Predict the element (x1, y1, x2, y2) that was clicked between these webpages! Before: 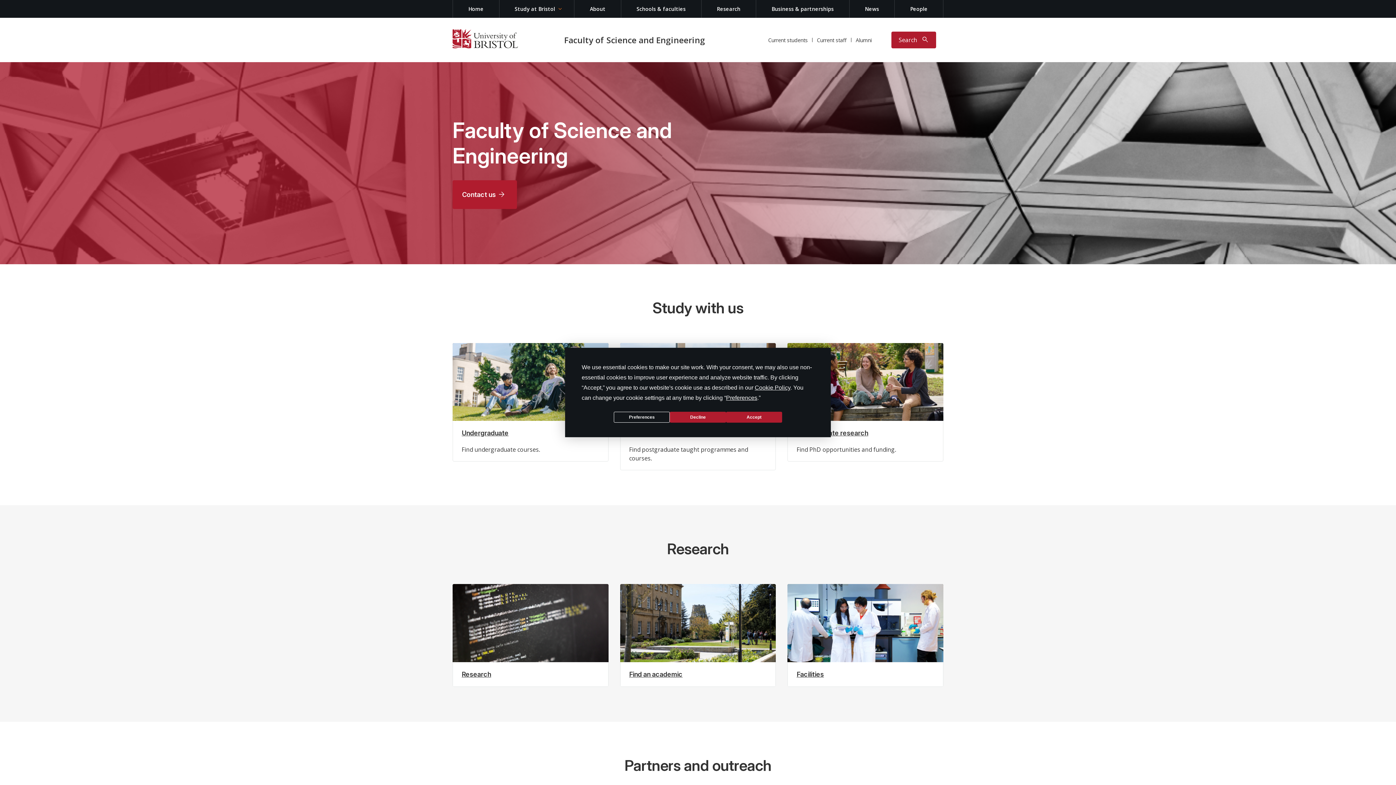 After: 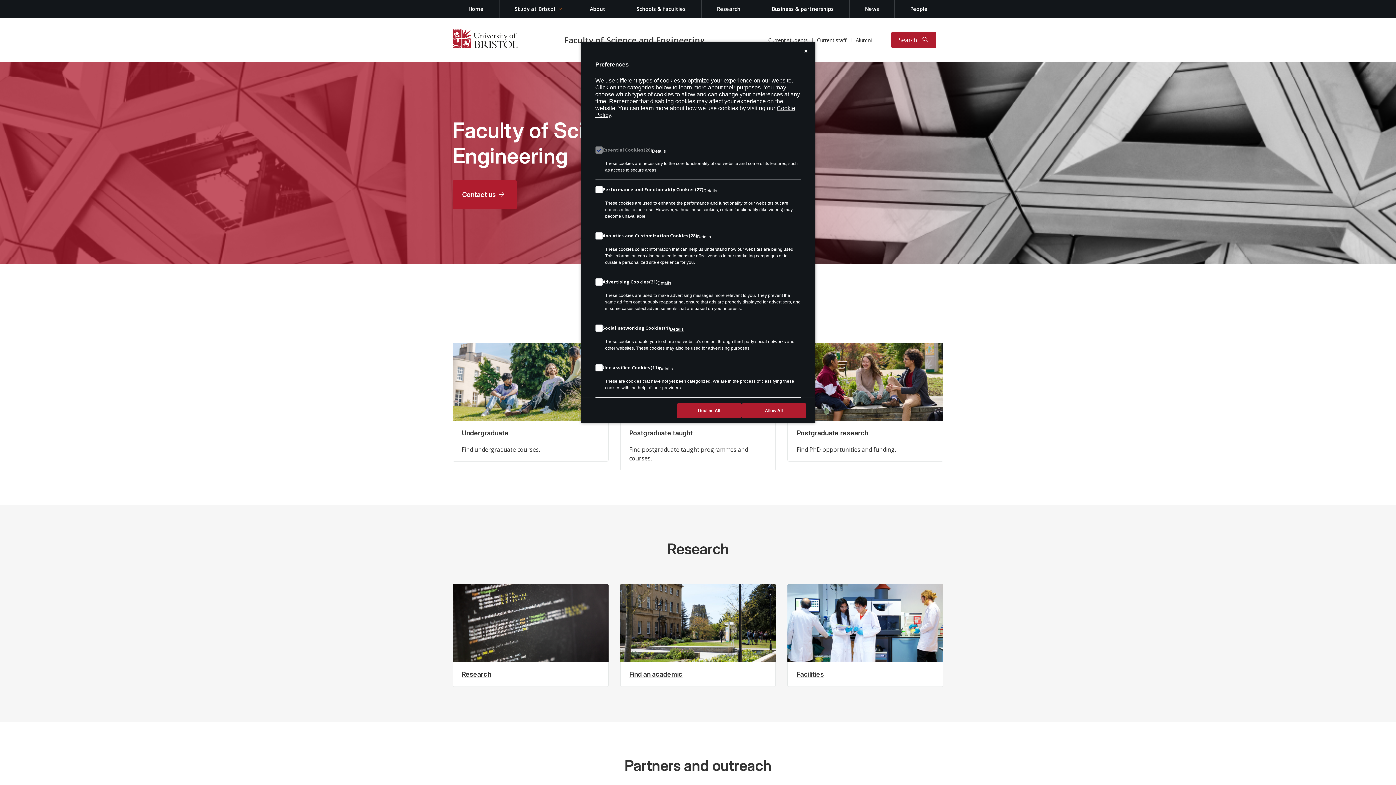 Action: label: Preferences bbox: (726, 394, 757, 401)